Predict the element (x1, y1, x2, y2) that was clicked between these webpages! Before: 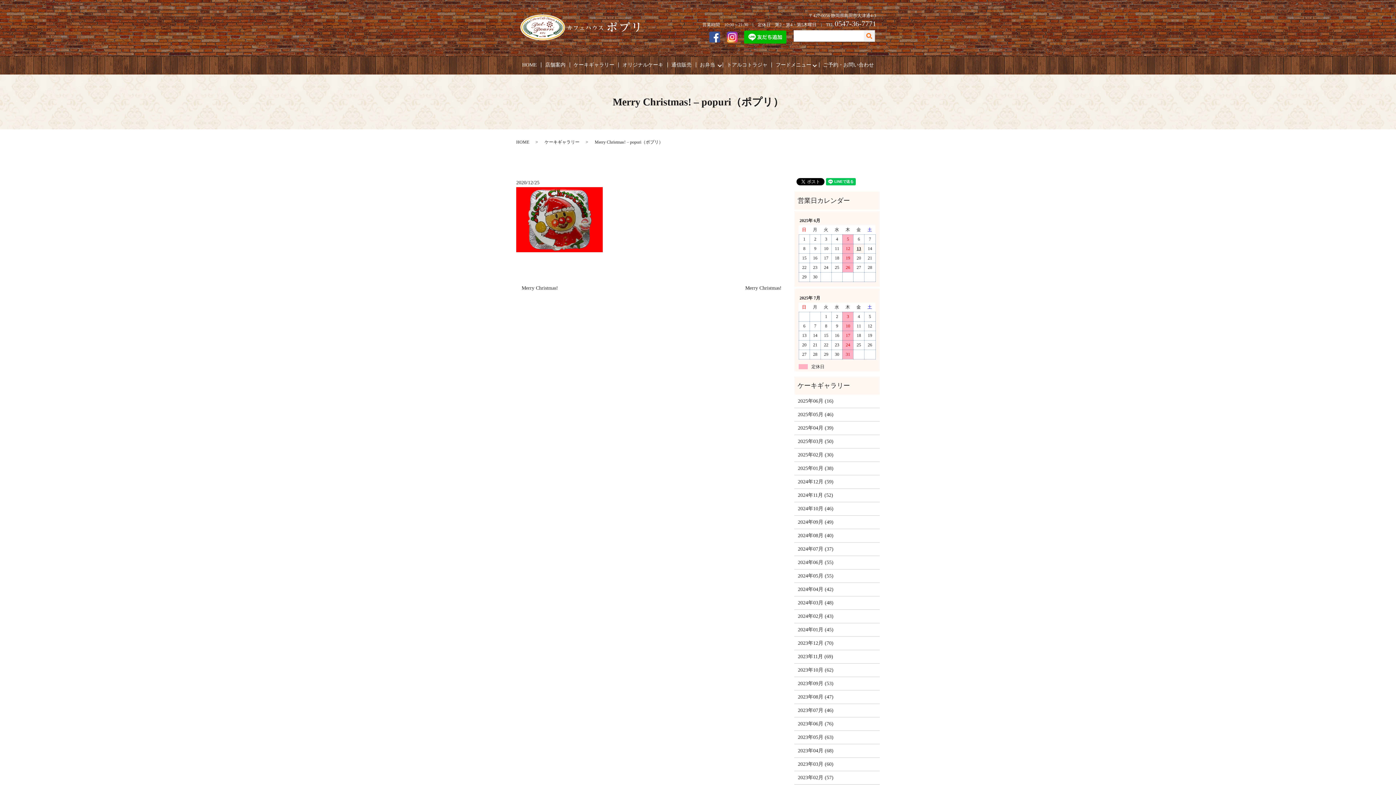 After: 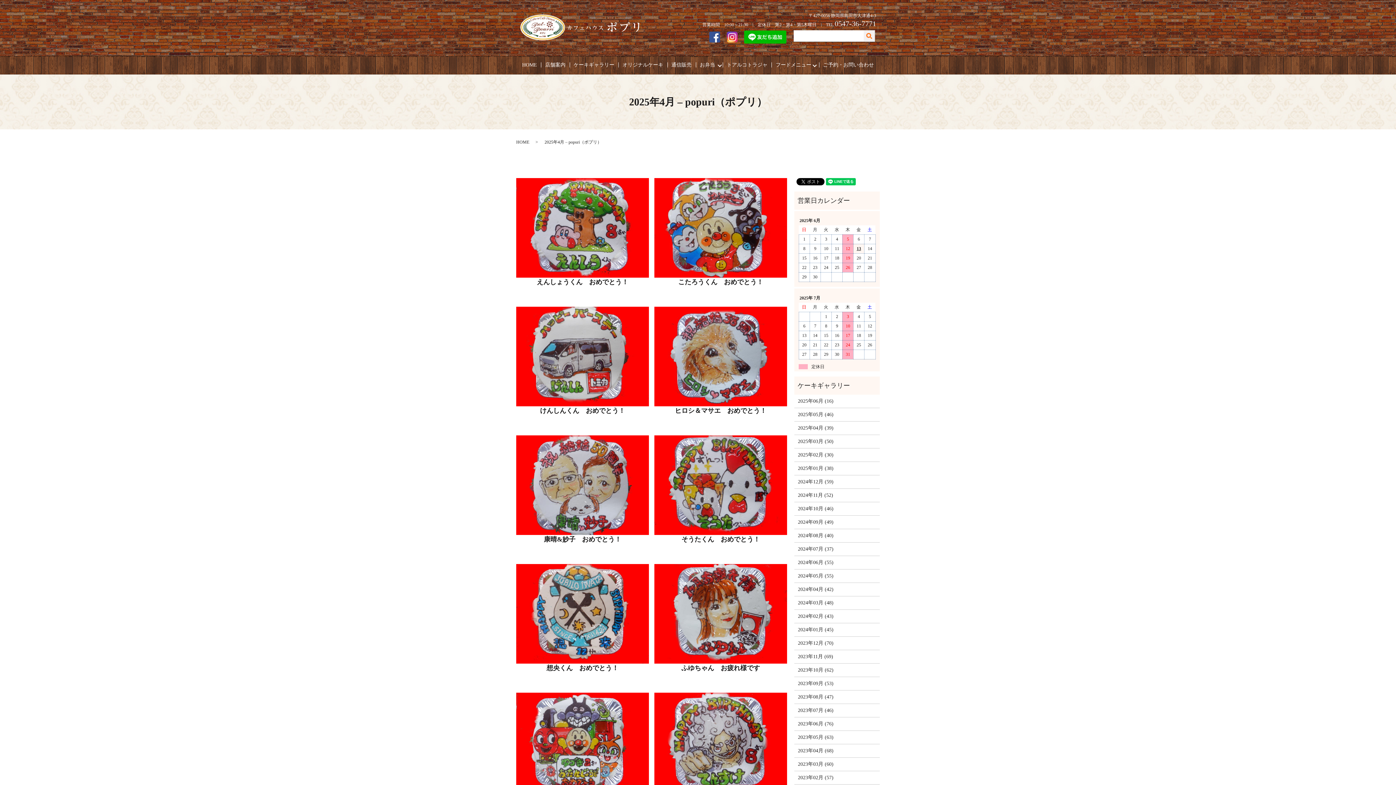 Action: bbox: (798, 424, 876, 432) label: 2025年04月 (39)